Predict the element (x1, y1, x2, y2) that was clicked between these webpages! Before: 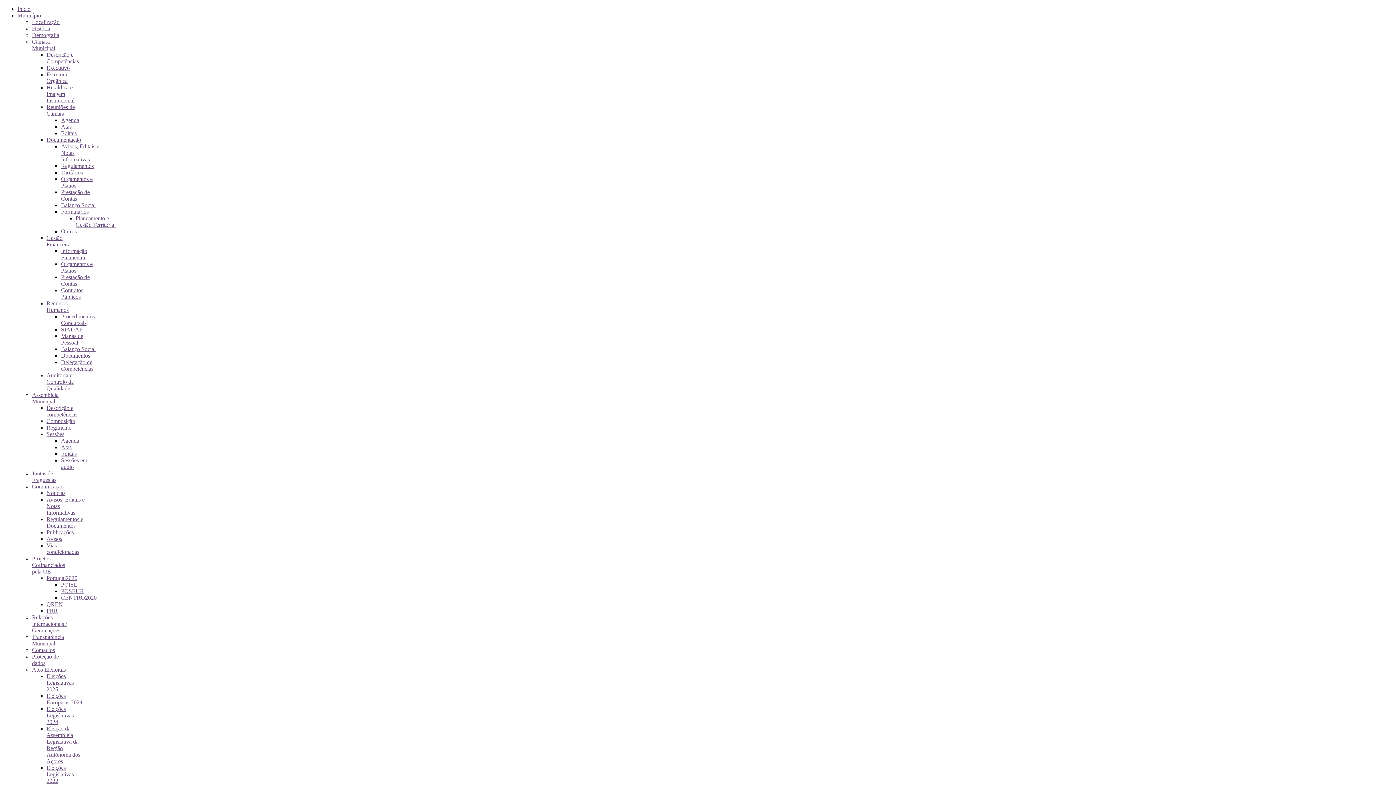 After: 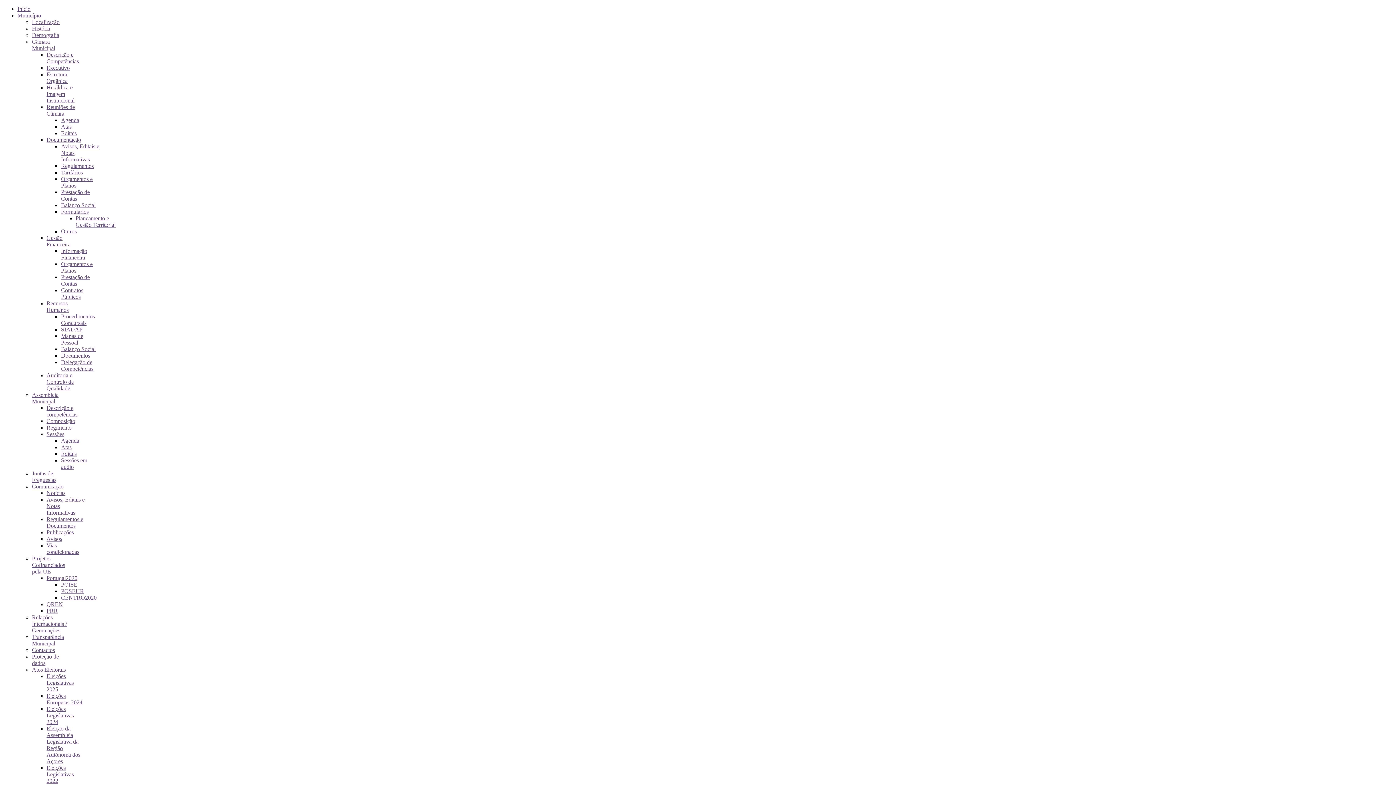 Action: bbox: (32, 614, 66, 633) label: Relações Internacionais / Geminações